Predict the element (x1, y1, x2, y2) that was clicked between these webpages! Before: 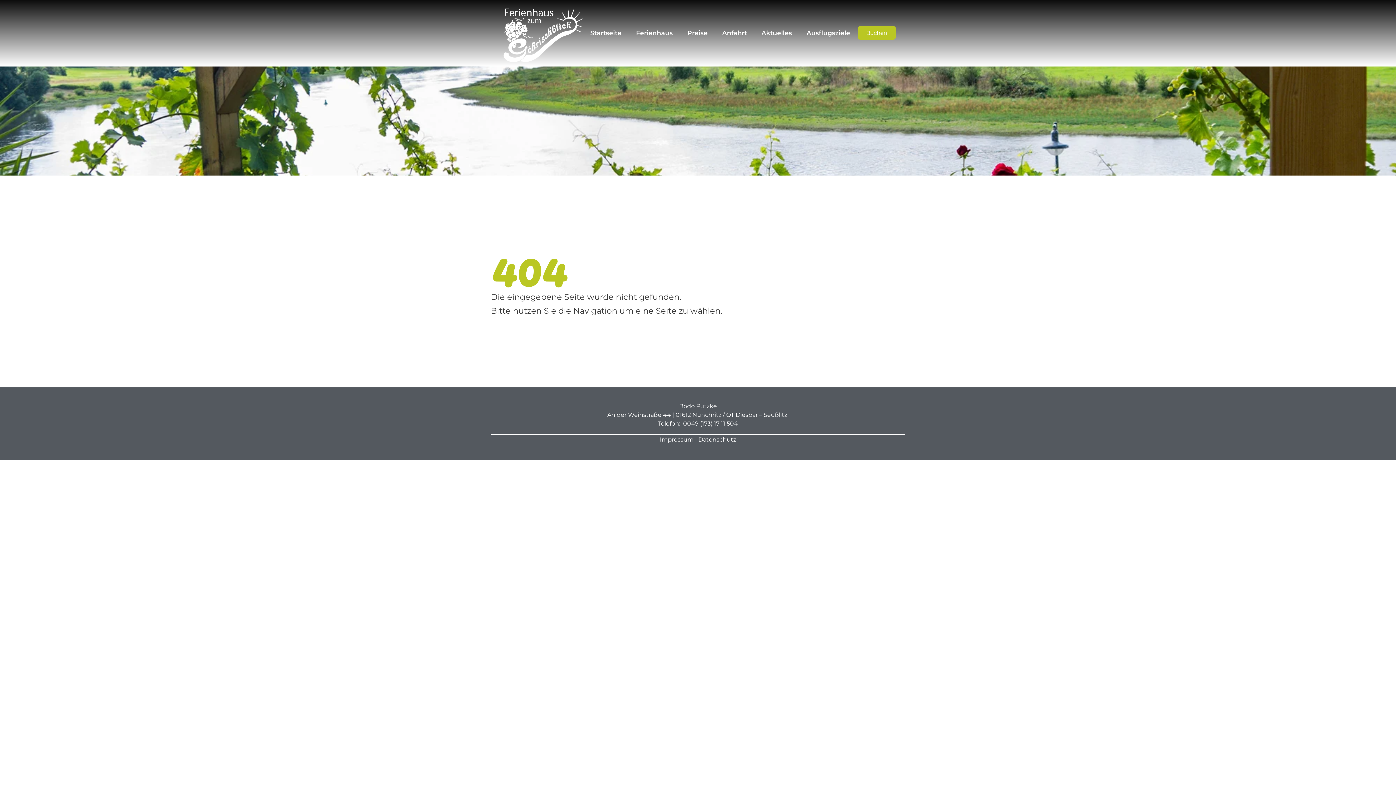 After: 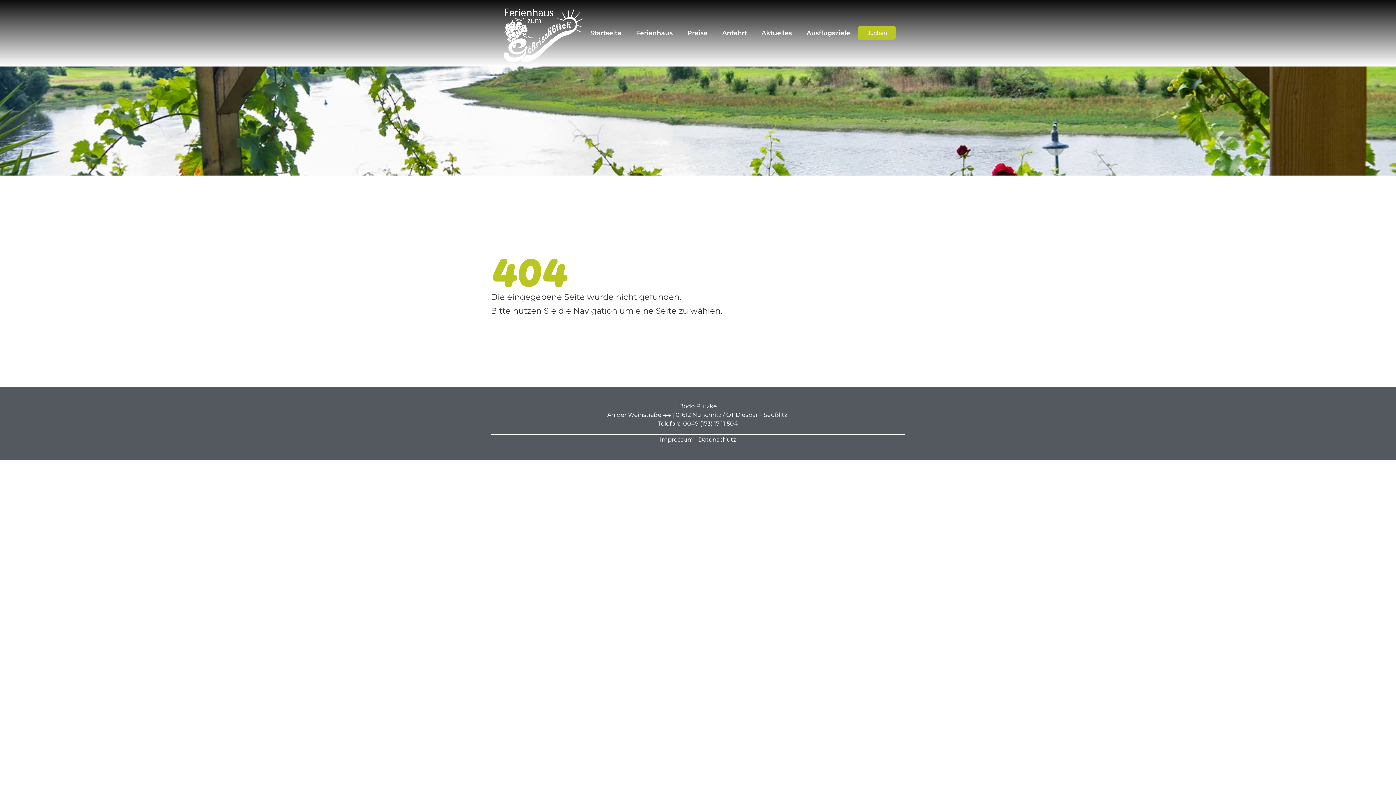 Action: bbox: (500, 3, 583, 62)